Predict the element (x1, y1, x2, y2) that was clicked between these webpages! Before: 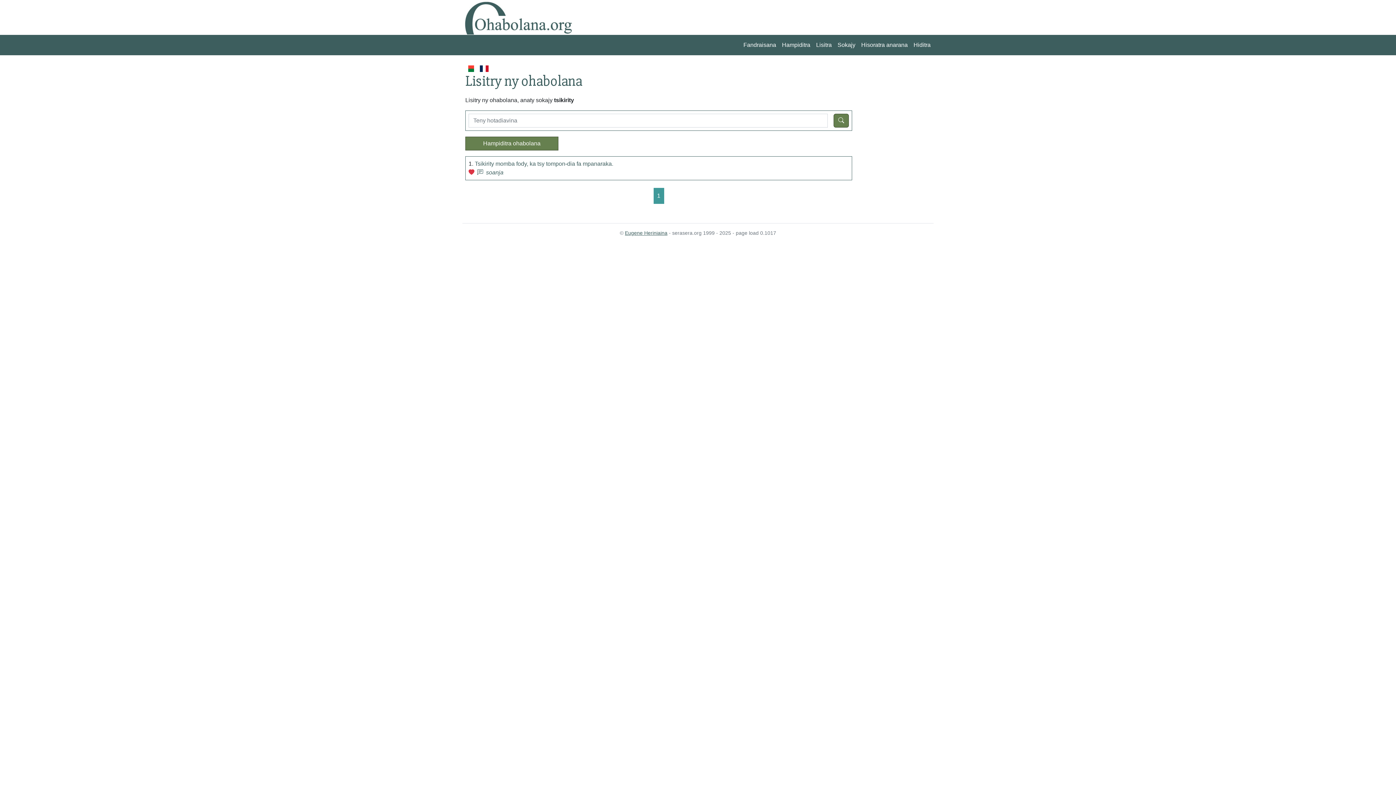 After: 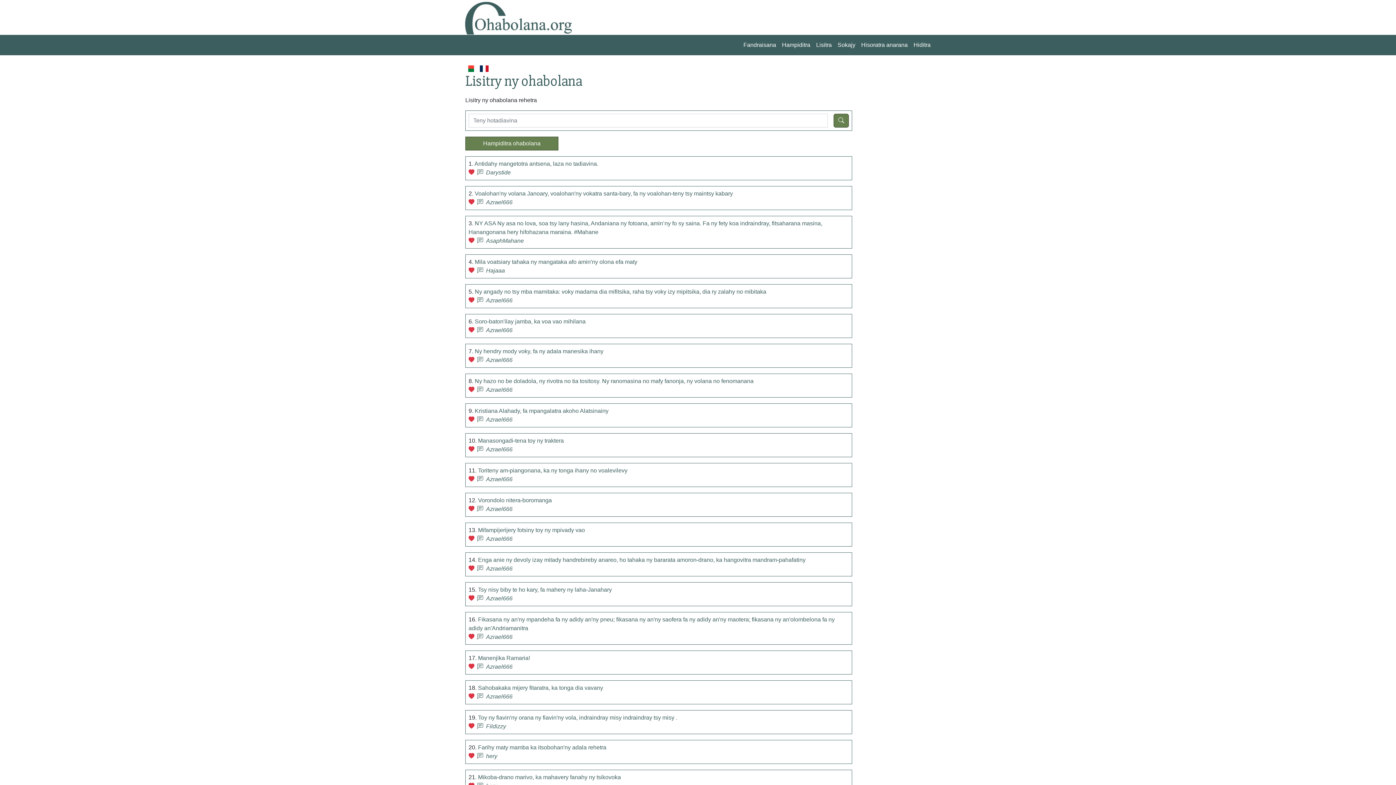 Action: bbox: (813, 37, 834, 52) label: Lisitra